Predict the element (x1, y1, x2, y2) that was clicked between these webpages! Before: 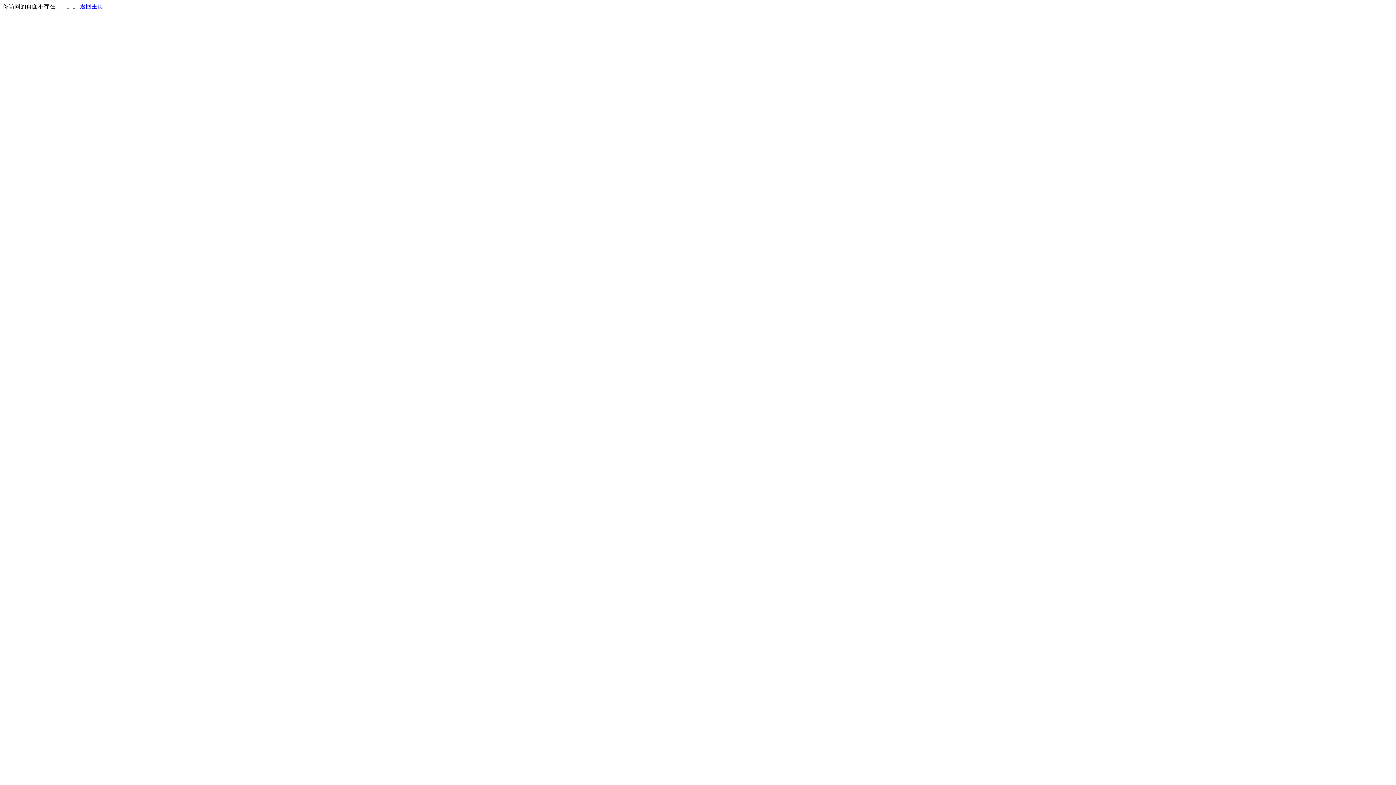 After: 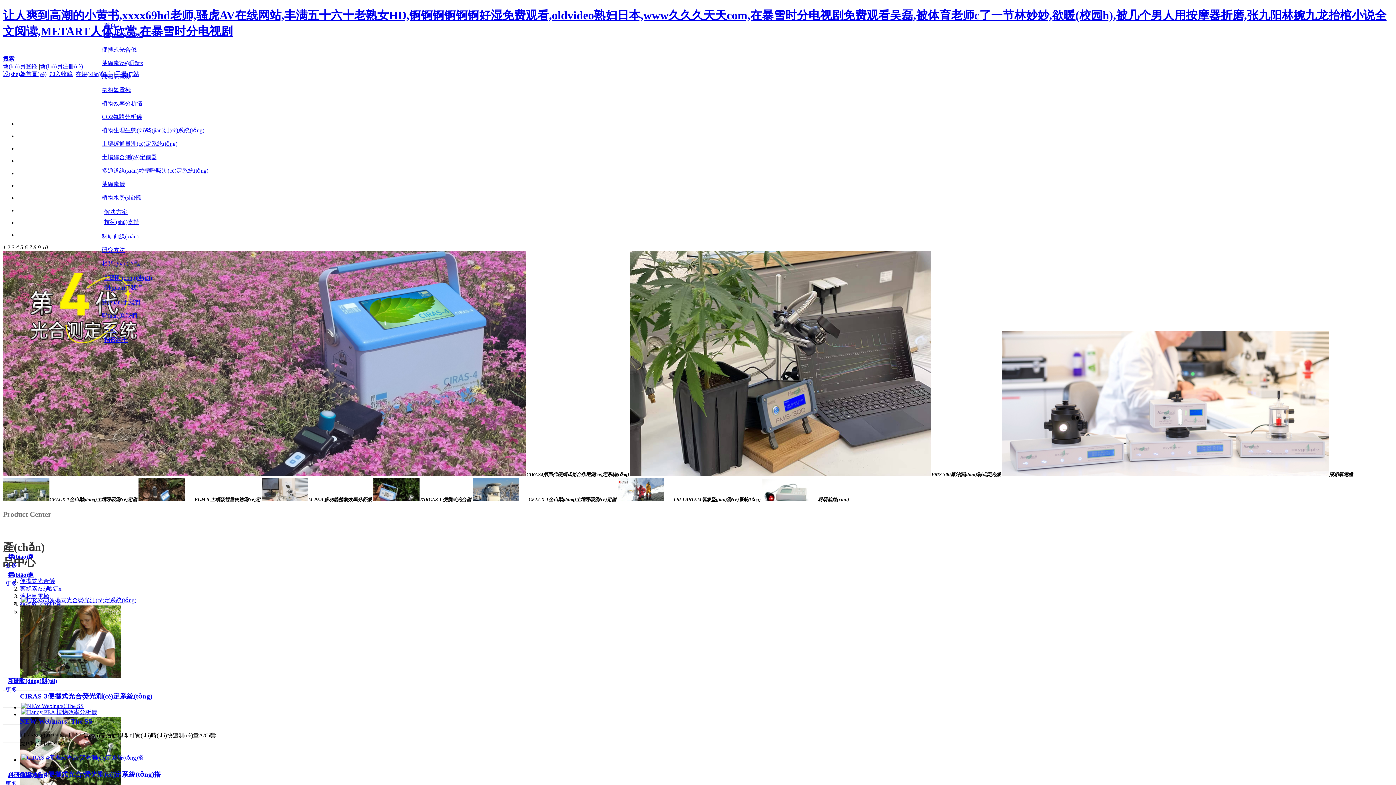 Action: bbox: (80, 3, 103, 9) label: 返回主页